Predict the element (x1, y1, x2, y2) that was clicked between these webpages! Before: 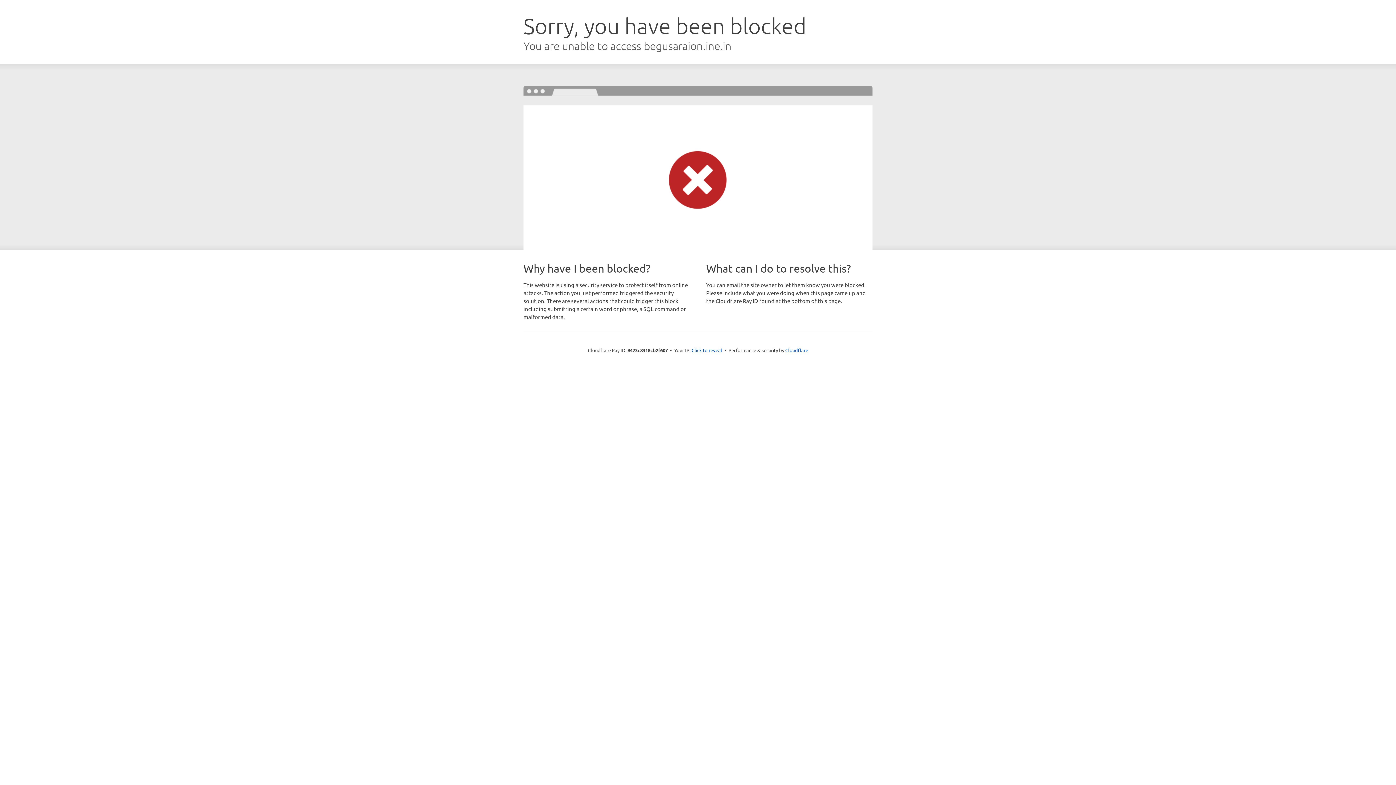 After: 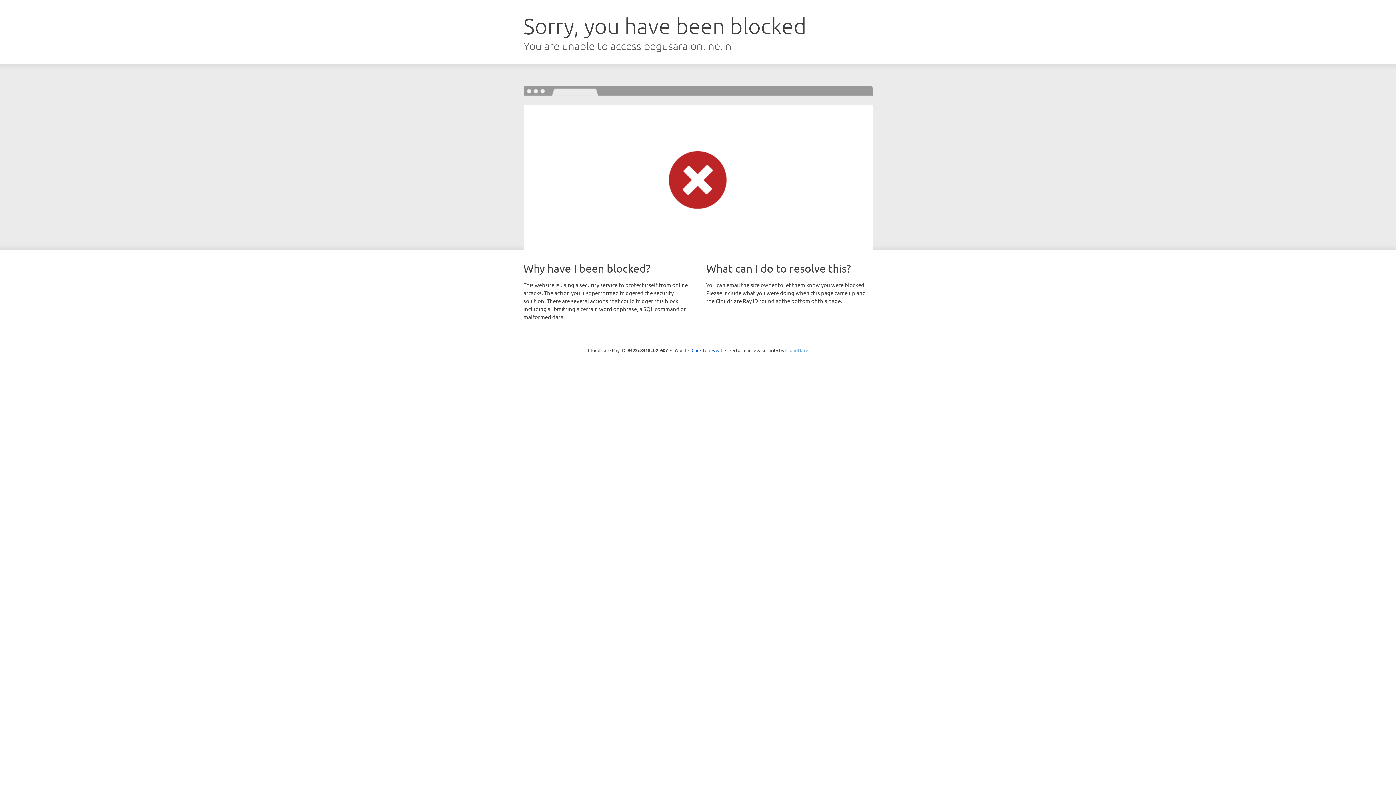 Action: bbox: (785, 347, 808, 353) label: Cloudflare